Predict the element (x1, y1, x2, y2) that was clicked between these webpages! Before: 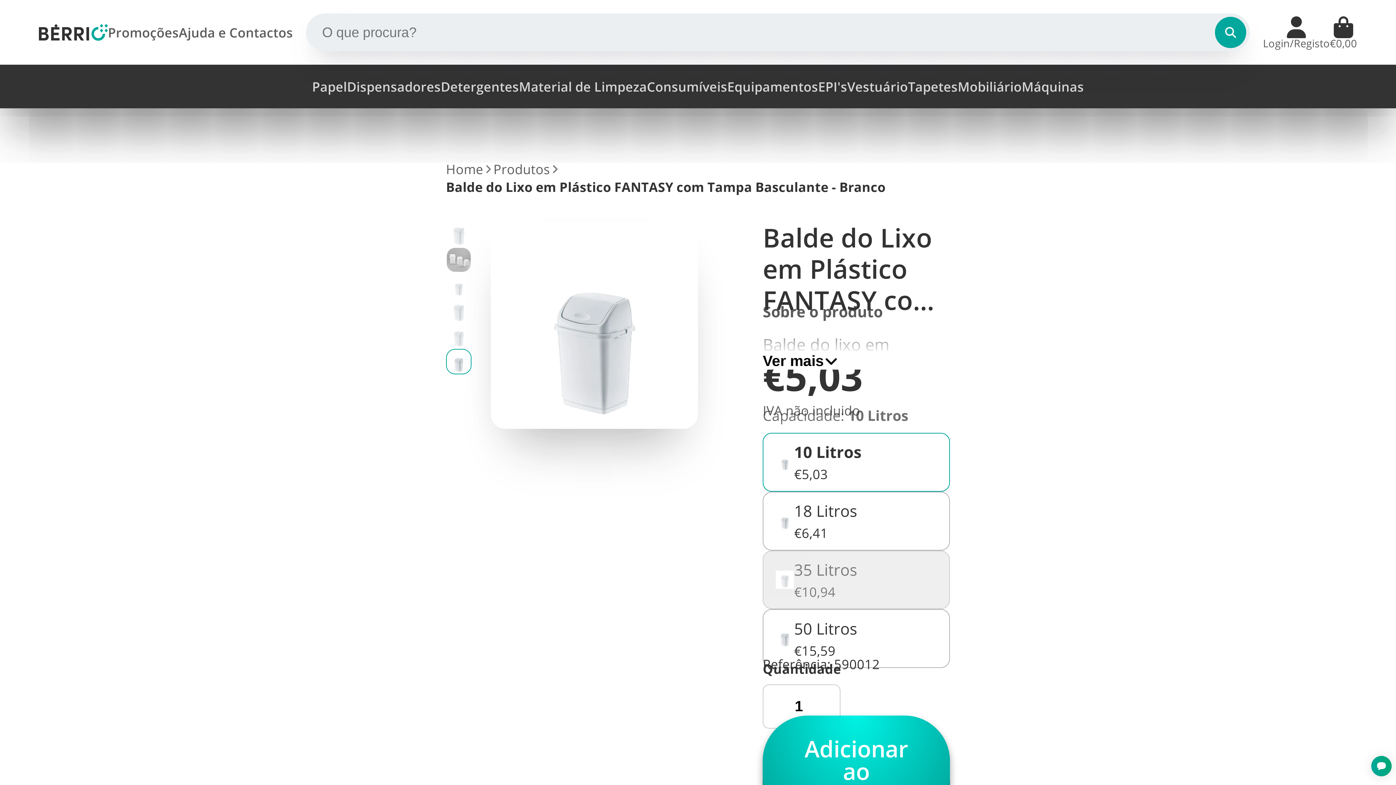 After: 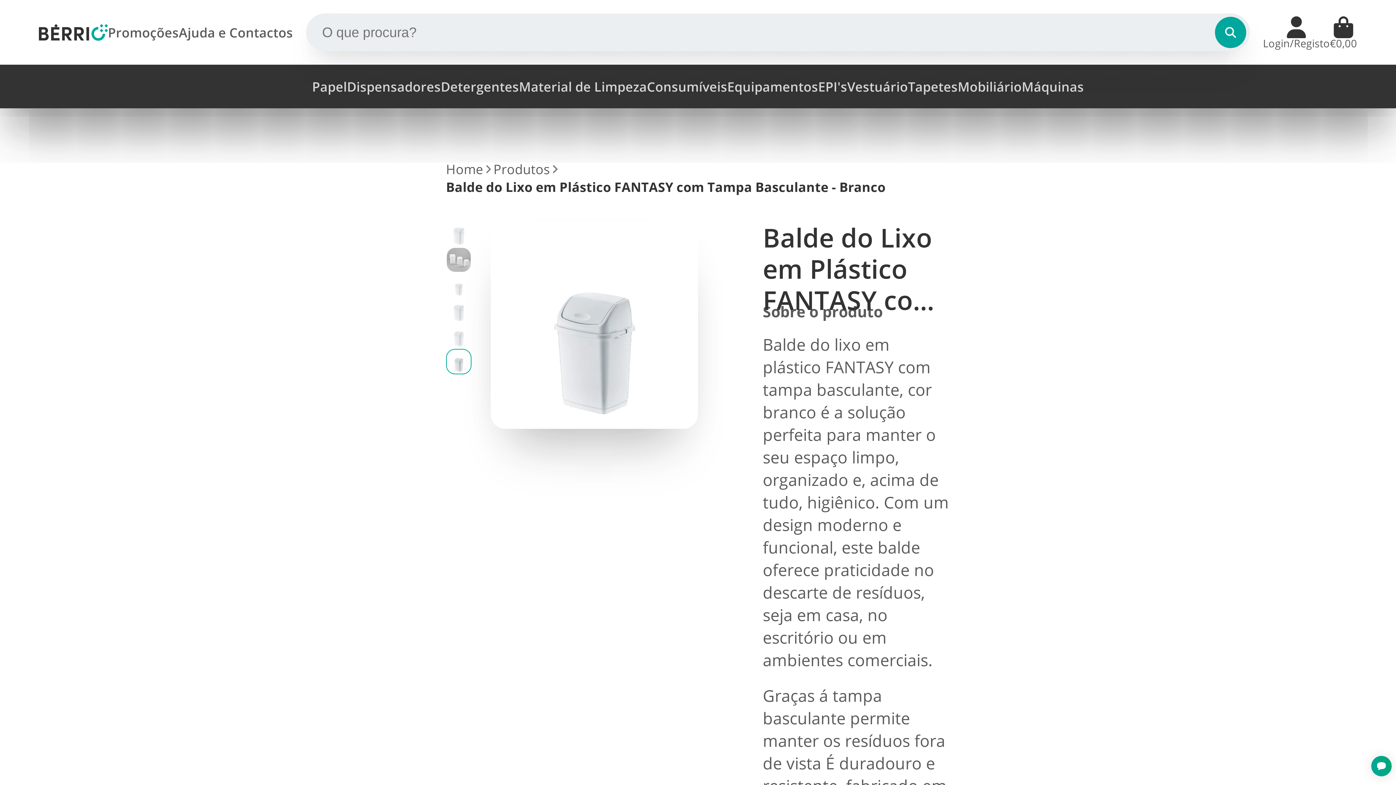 Action: bbox: (762, 326, 950, 369) label: Ver mais